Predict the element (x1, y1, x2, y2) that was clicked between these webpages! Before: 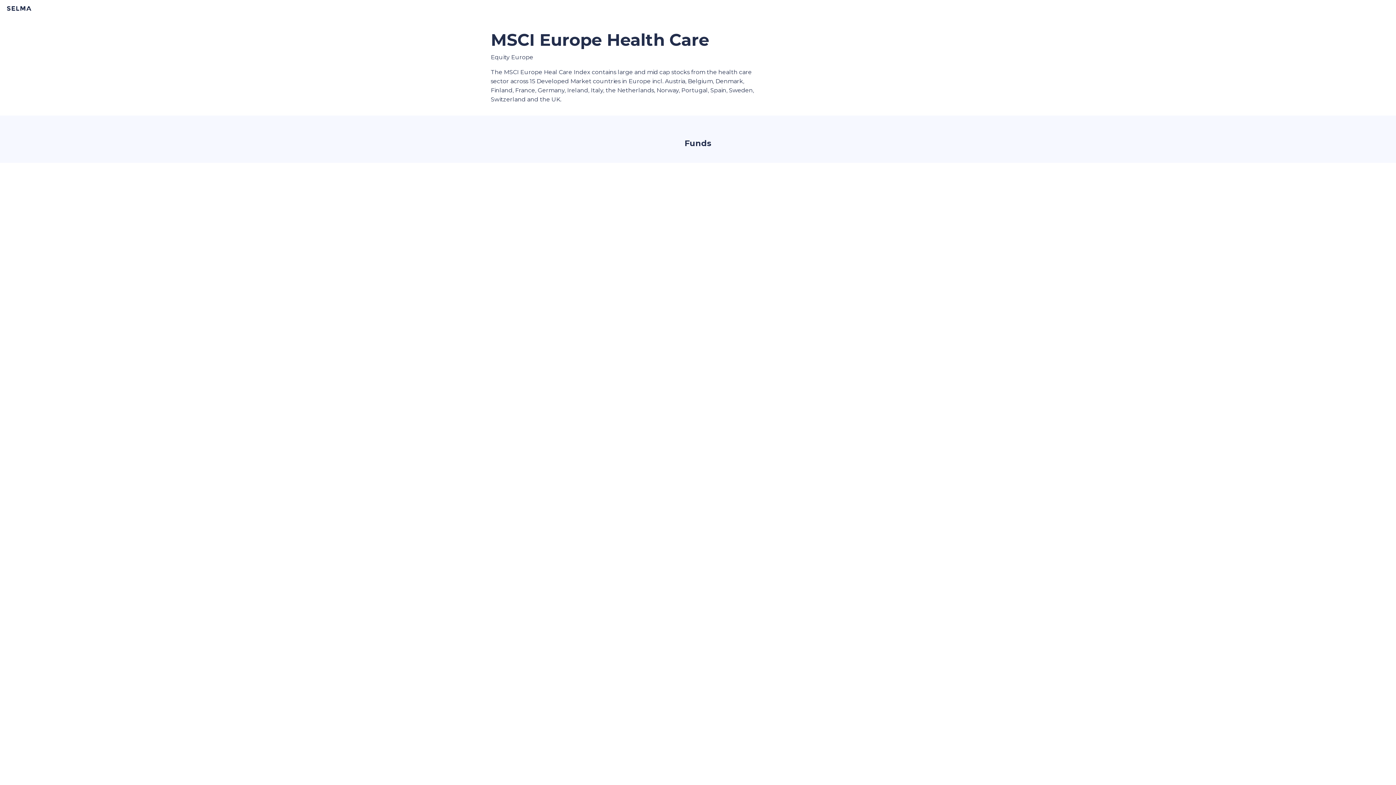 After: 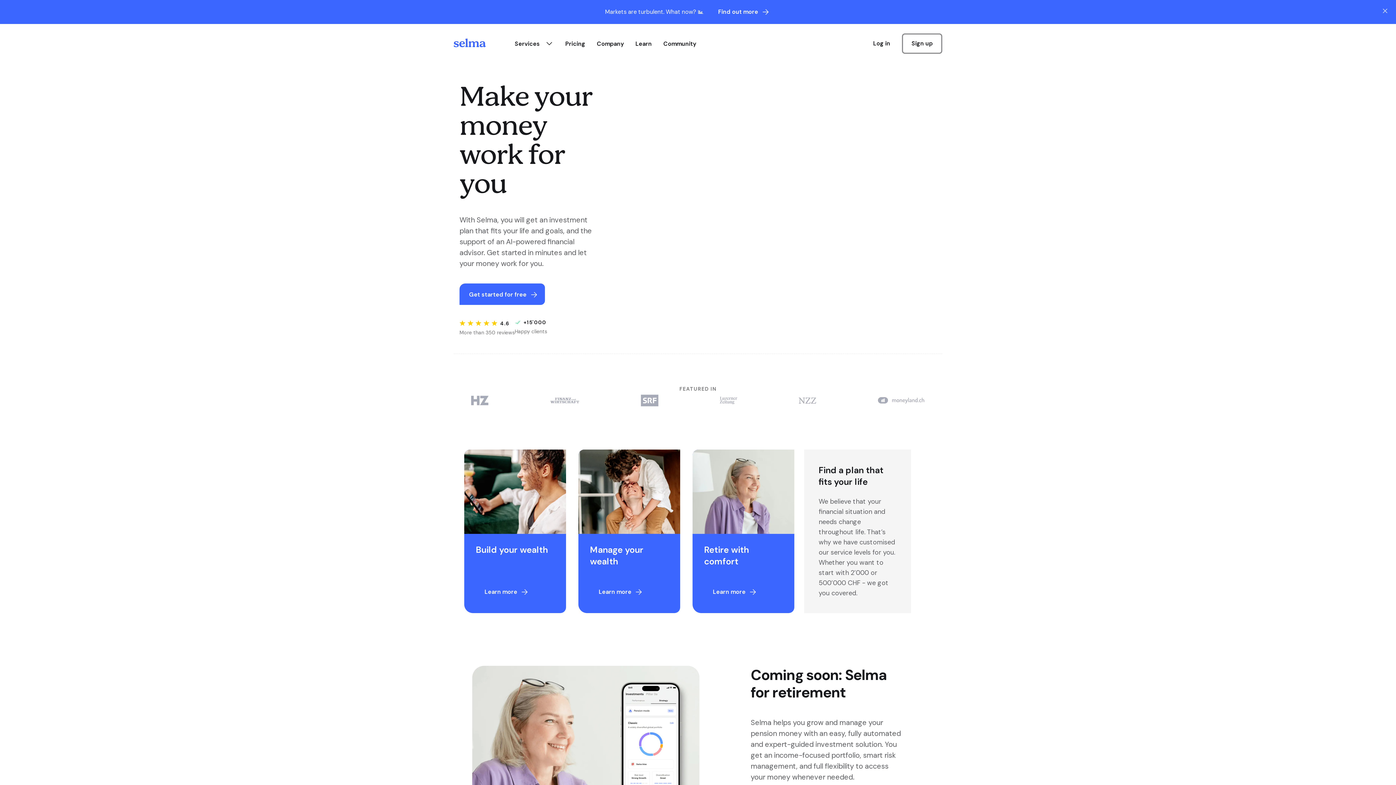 Action: bbox: (0, 0, 38, 18)